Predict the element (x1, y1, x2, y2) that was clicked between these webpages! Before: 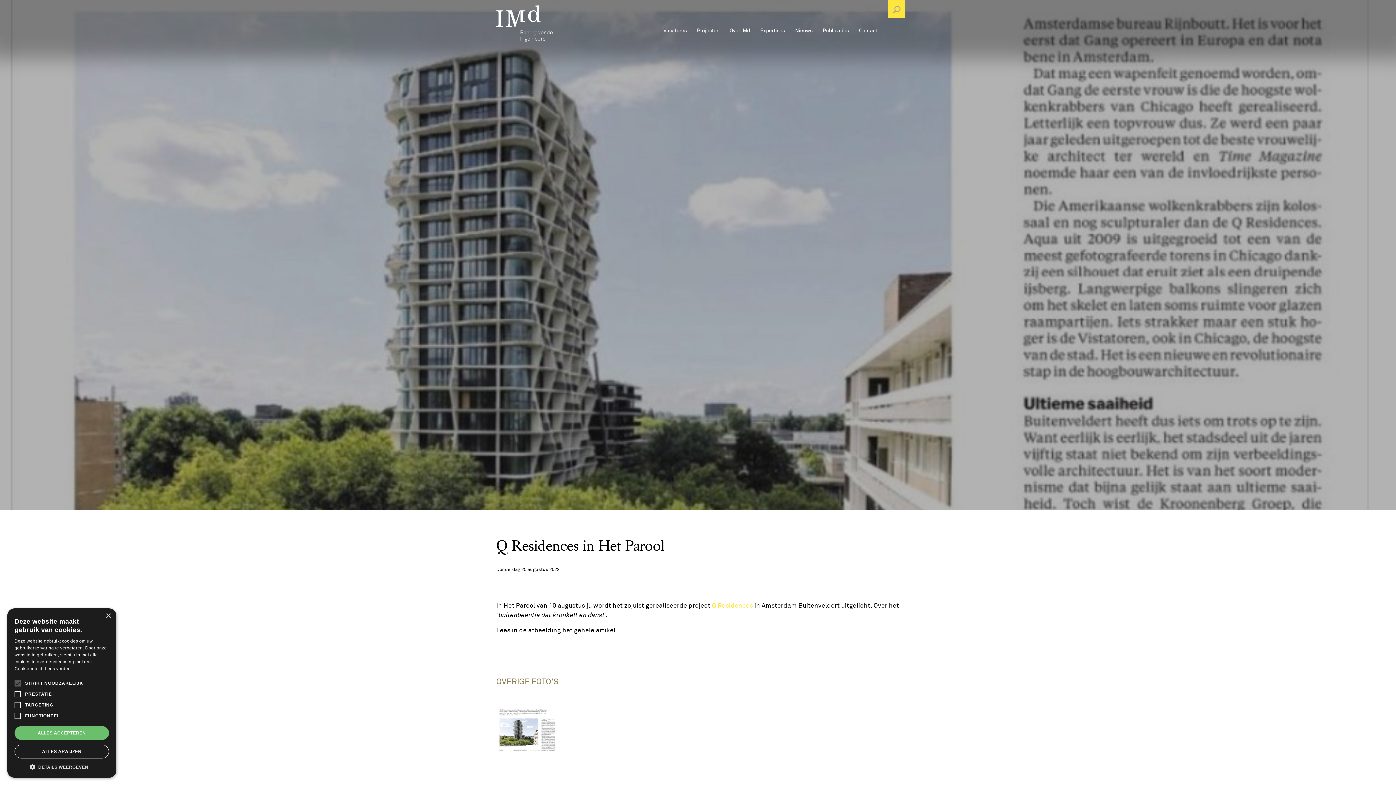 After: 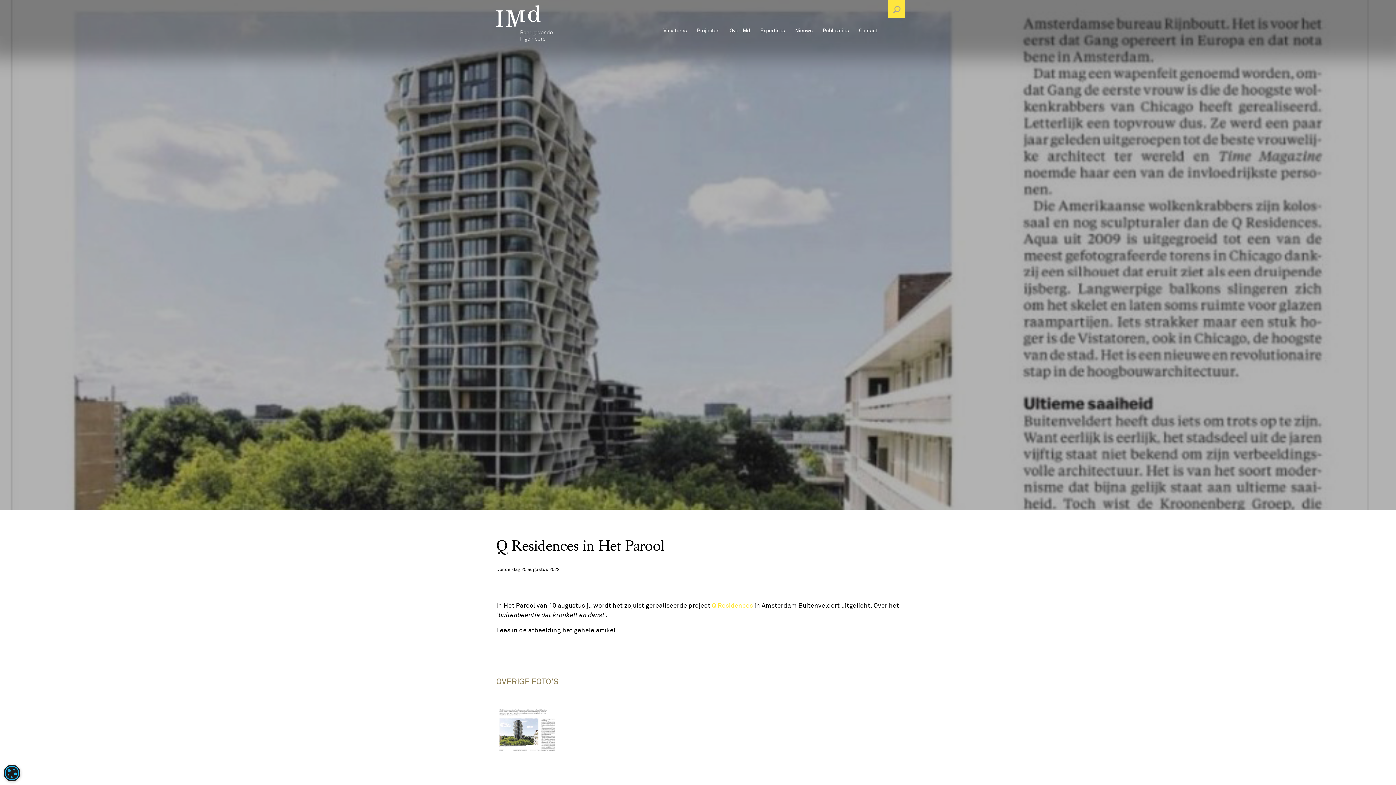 Action: label: ALLES AFWIJZEN bbox: (14, 745, 109, 758)